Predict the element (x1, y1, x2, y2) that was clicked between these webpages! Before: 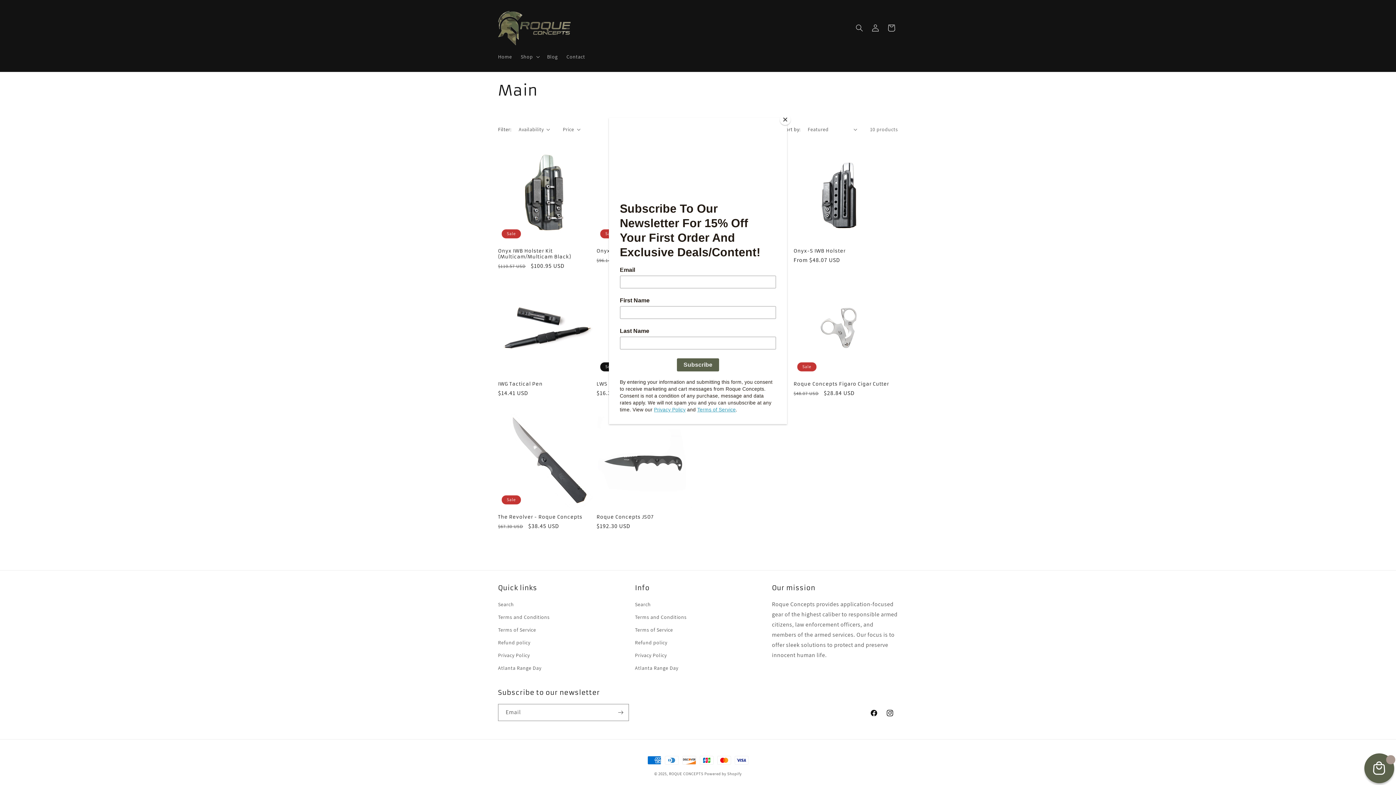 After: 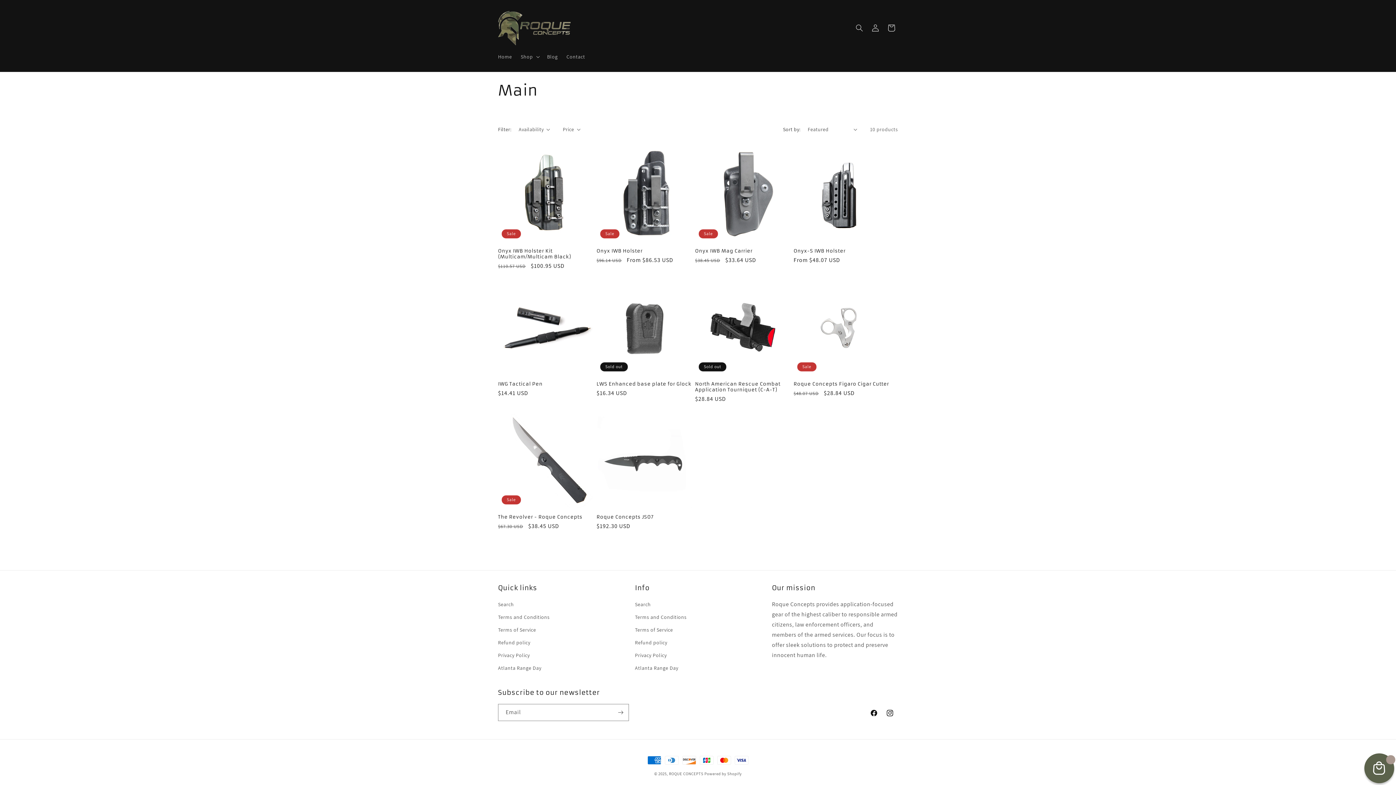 Action: label: Close bbox: (780, 114, 790, 125)